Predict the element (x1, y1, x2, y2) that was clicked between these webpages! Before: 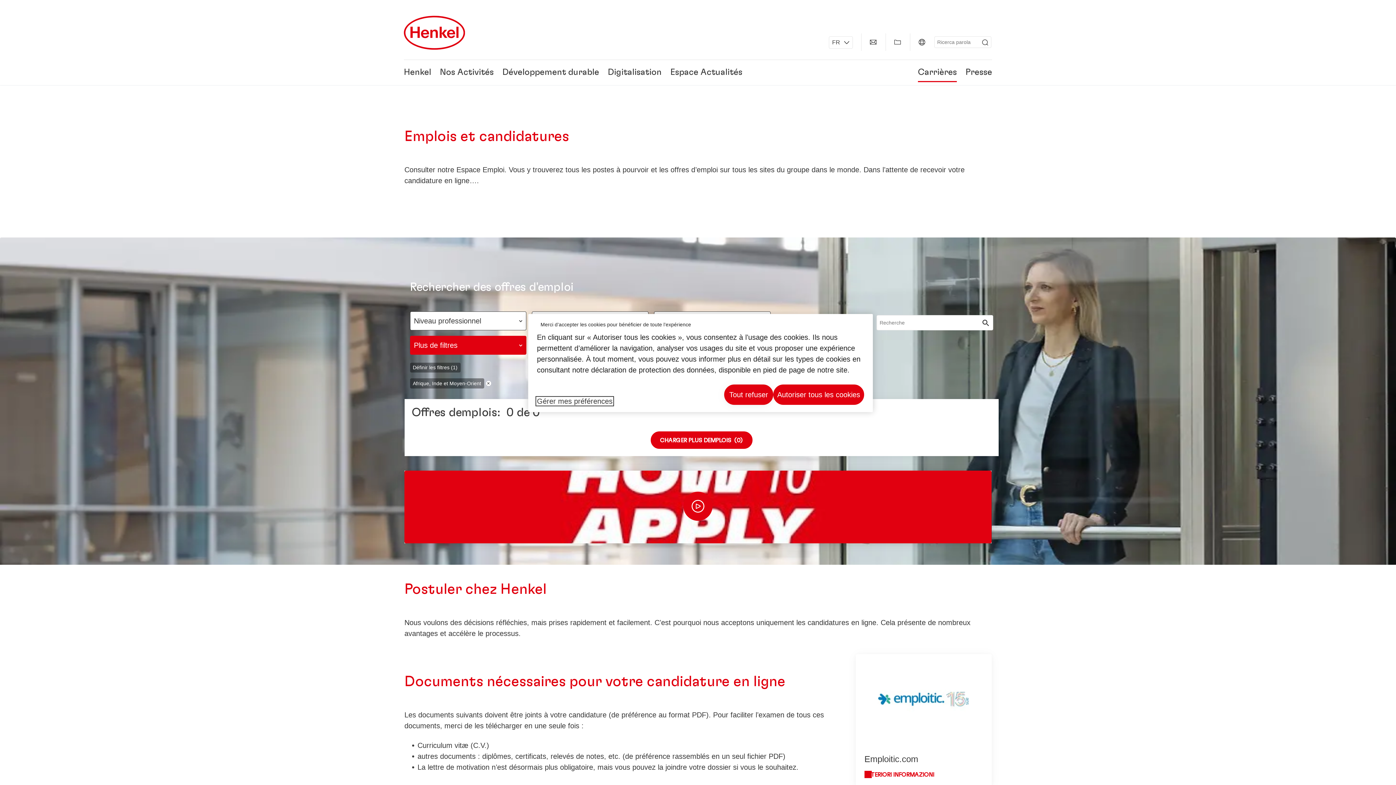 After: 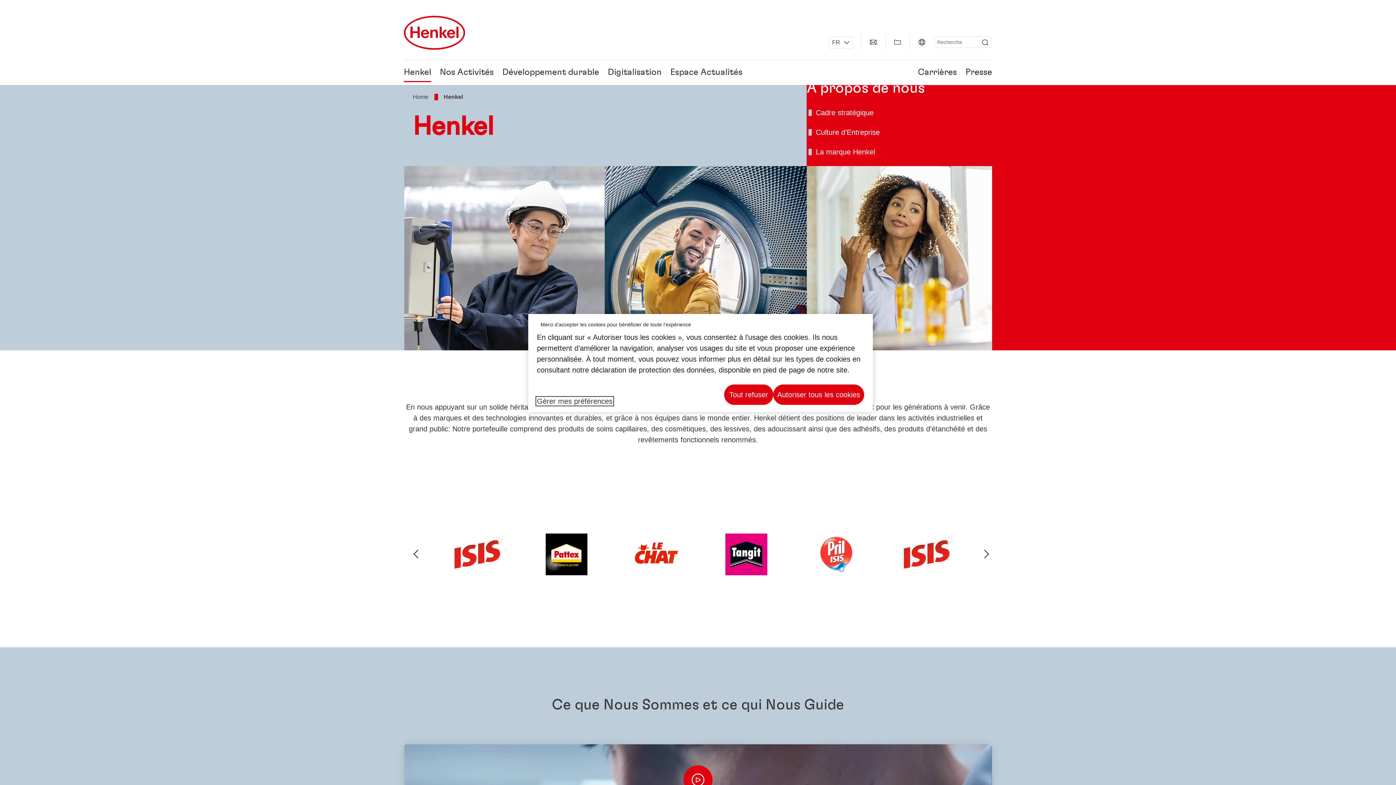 Action: bbox: (404, 68, 431, 76) label: Henkel